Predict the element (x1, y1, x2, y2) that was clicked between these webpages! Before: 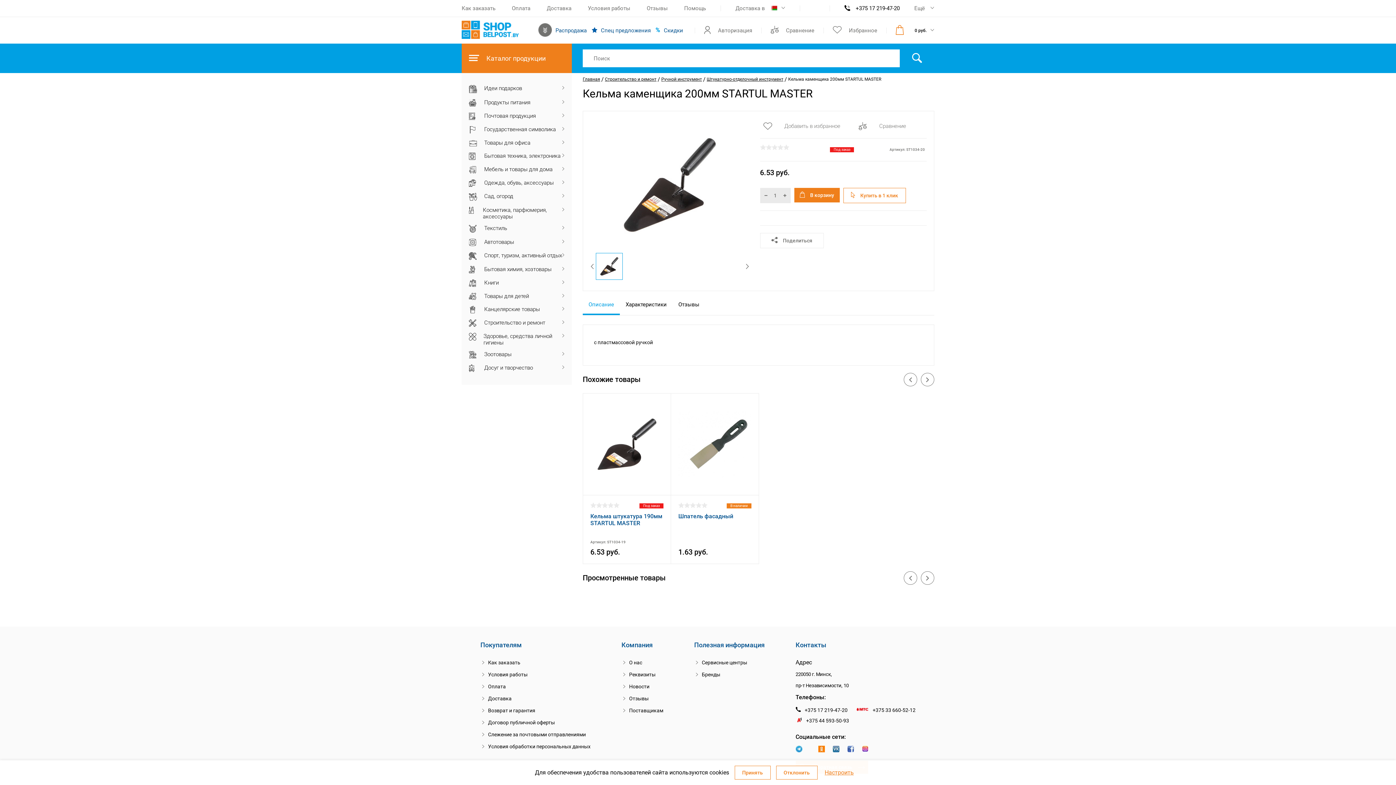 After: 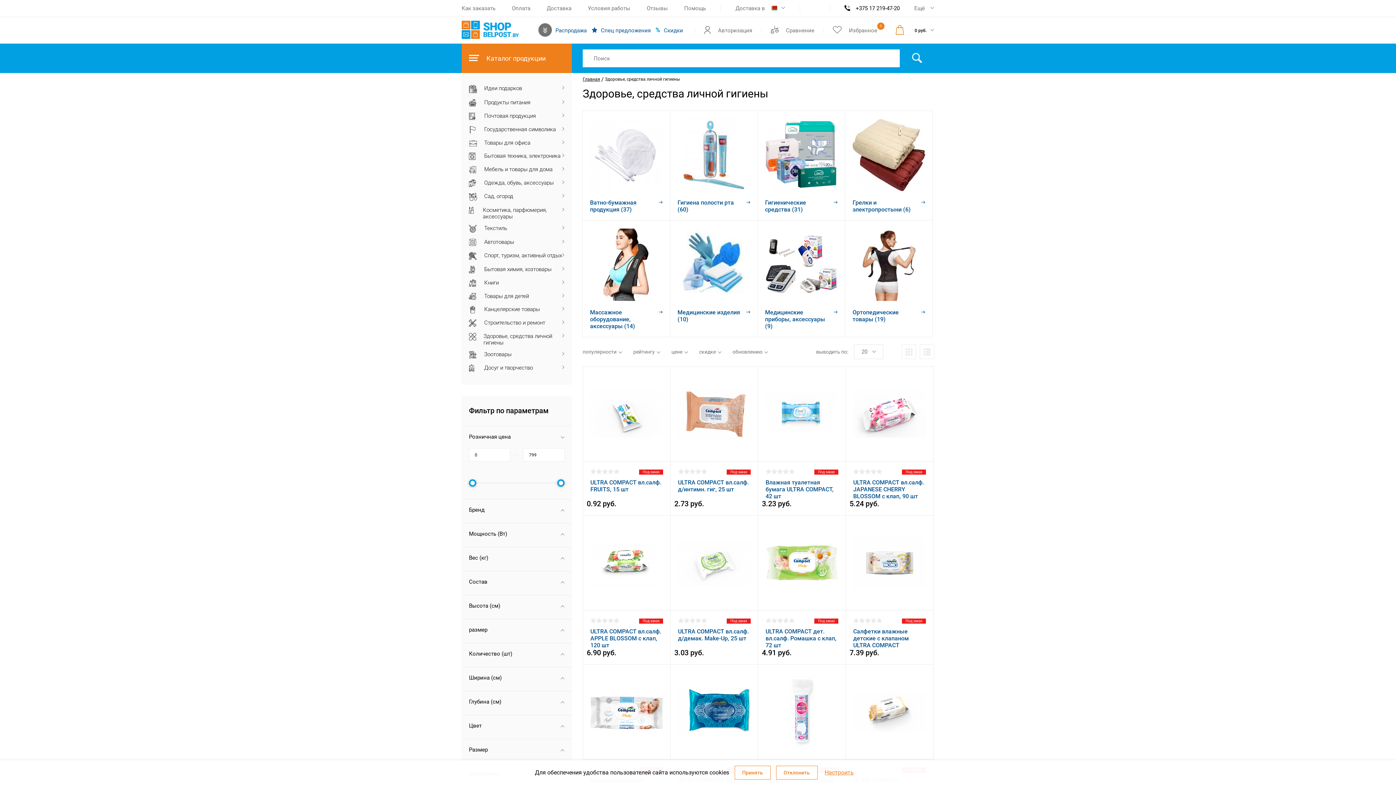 Action: bbox: (469, 333, 564, 346) label: Здоровье, средства личной гигиены